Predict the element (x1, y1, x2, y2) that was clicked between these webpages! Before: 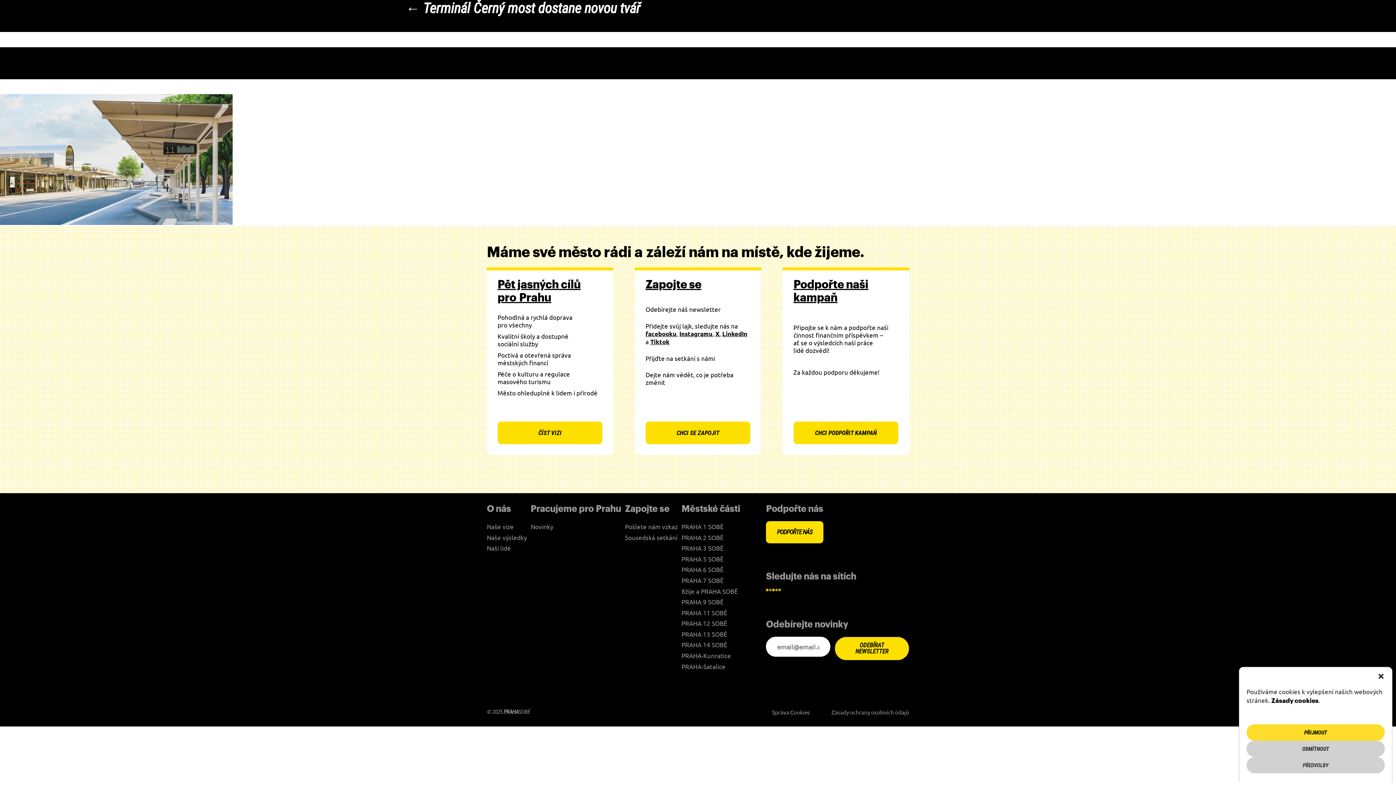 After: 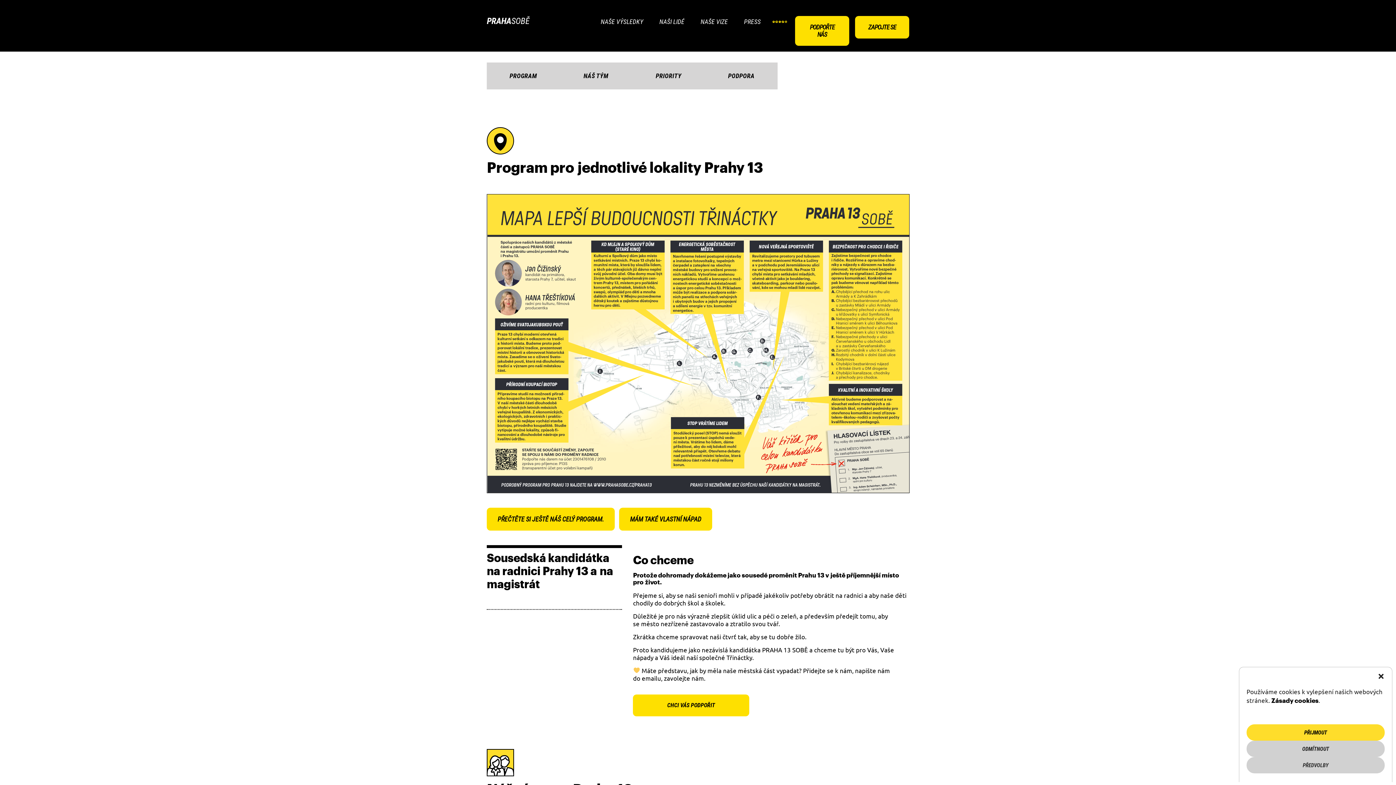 Action: label: PRAHA 13 SOBĚ bbox: (681, 630, 727, 638)